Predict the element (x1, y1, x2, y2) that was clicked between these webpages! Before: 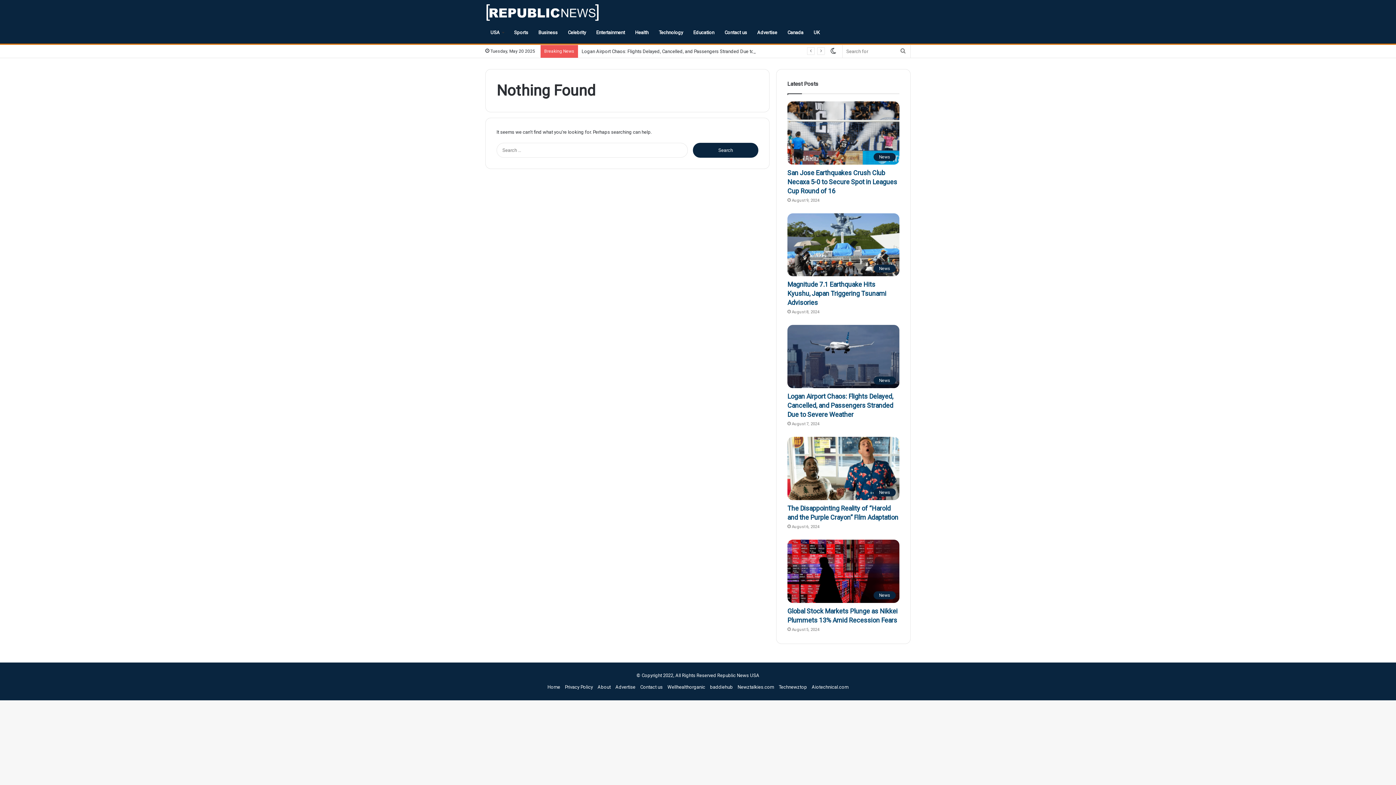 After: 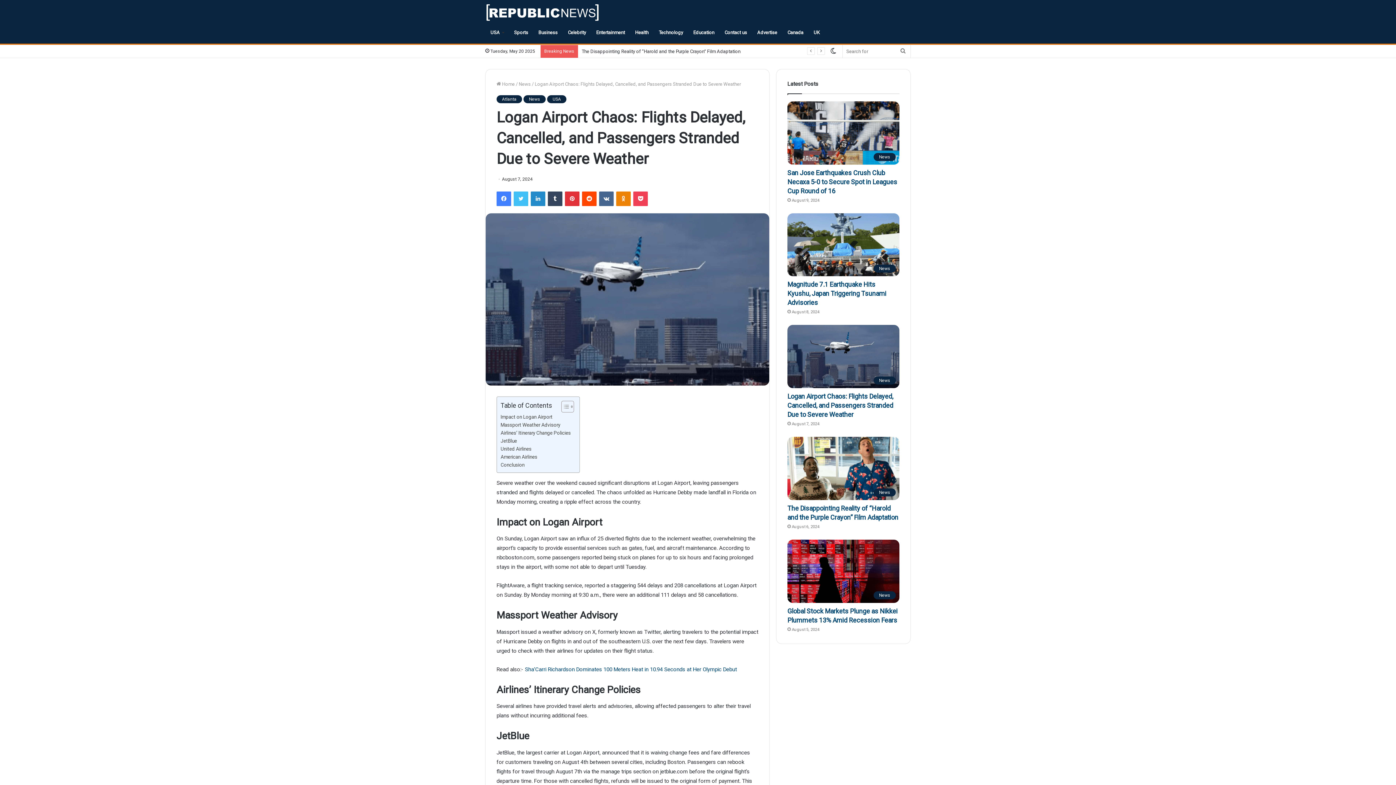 Action: label: Logan Airport Chaos: Flights Delayed, Cancelled, and Passengers Stranded Due to Severe Weather bbox: (787, 392, 893, 418)